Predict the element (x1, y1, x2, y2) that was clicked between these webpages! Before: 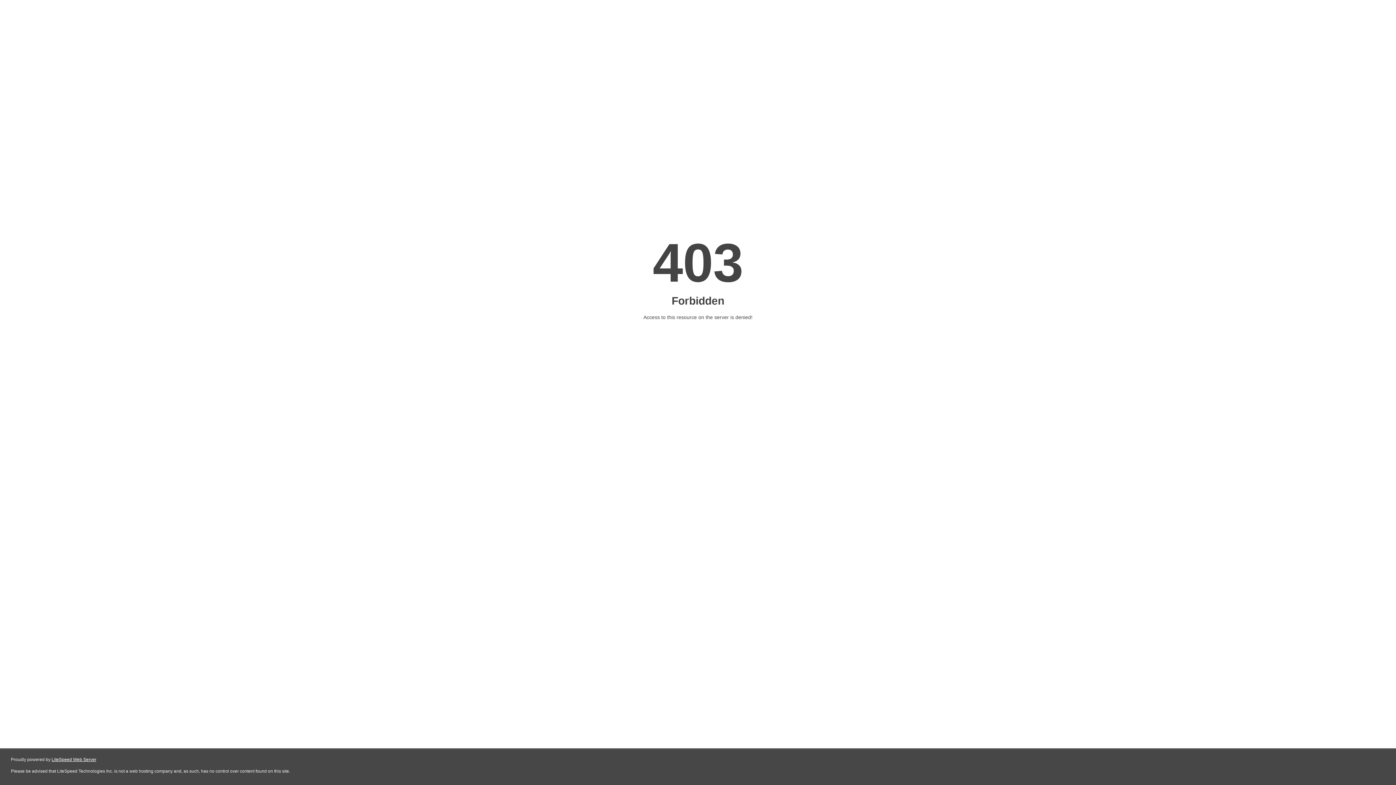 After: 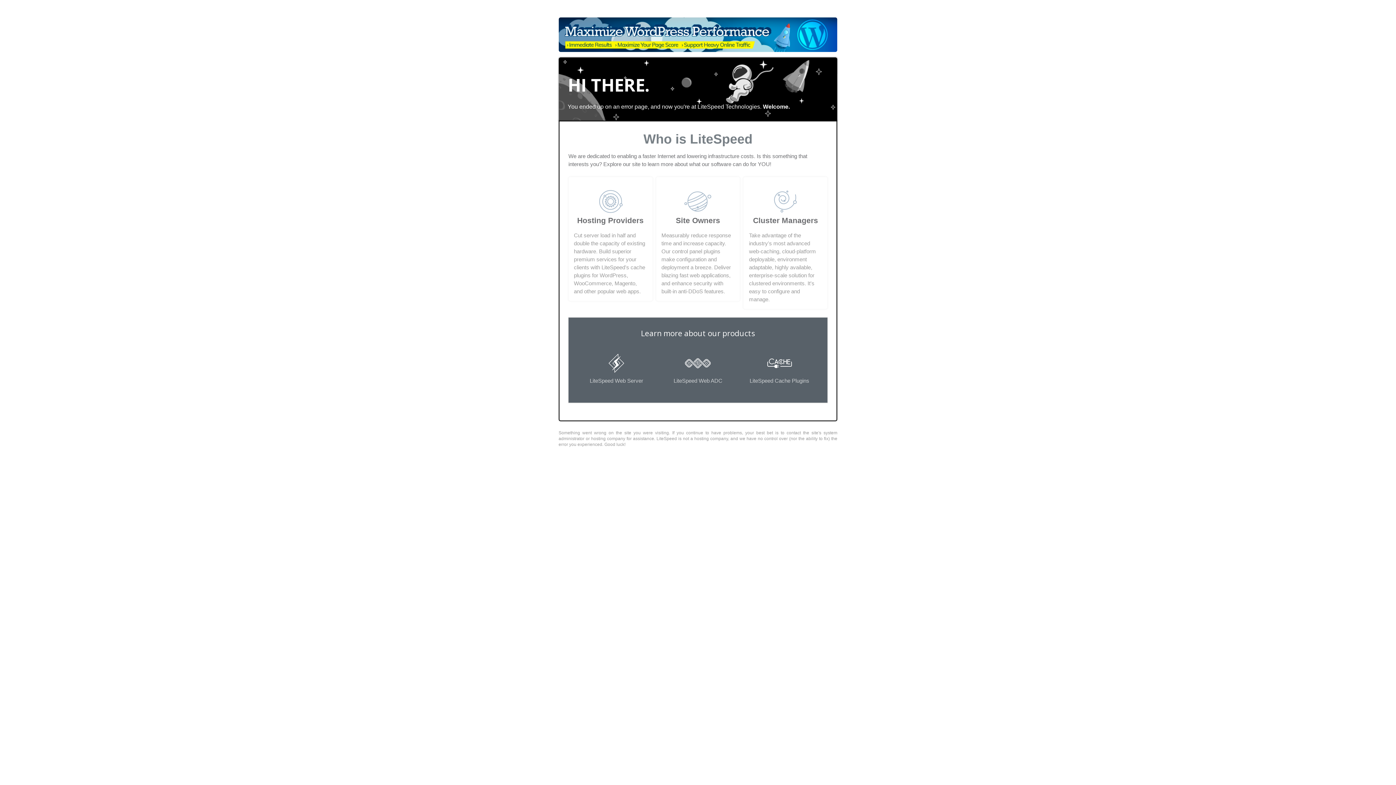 Action: label: LiteSpeed Web Server bbox: (51, 757, 96, 762)